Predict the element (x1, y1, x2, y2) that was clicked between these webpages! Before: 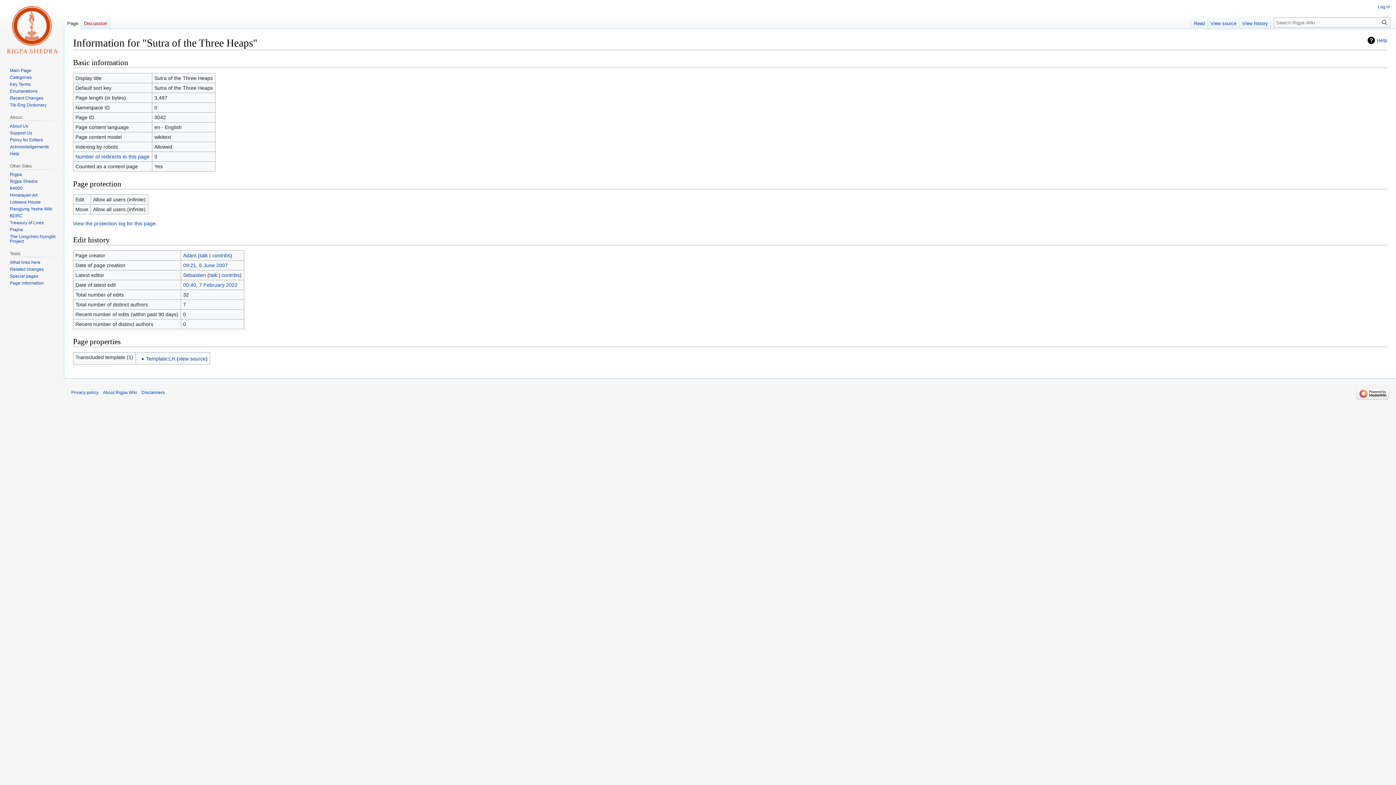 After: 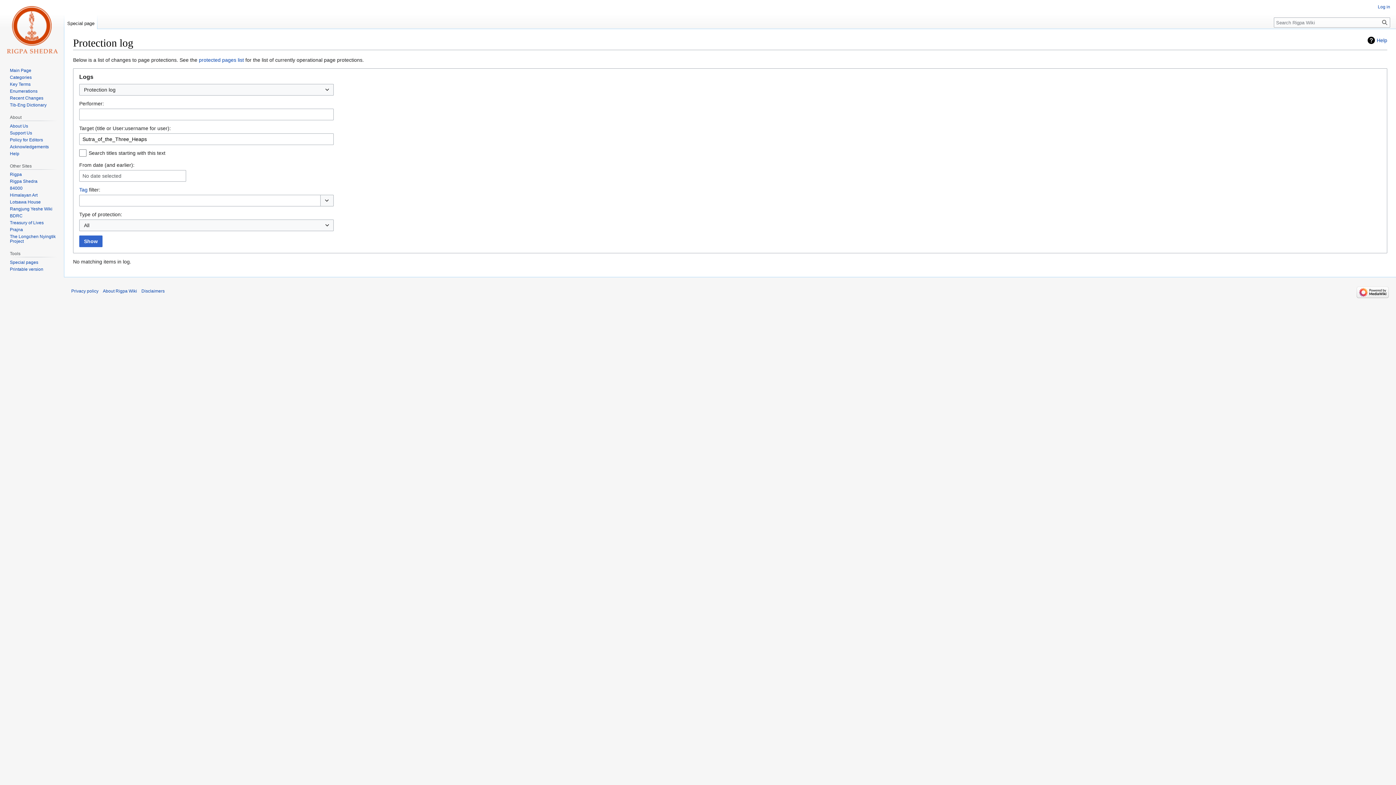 Action: label: View the protection log for this page. bbox: (73, 220, 157, 226)